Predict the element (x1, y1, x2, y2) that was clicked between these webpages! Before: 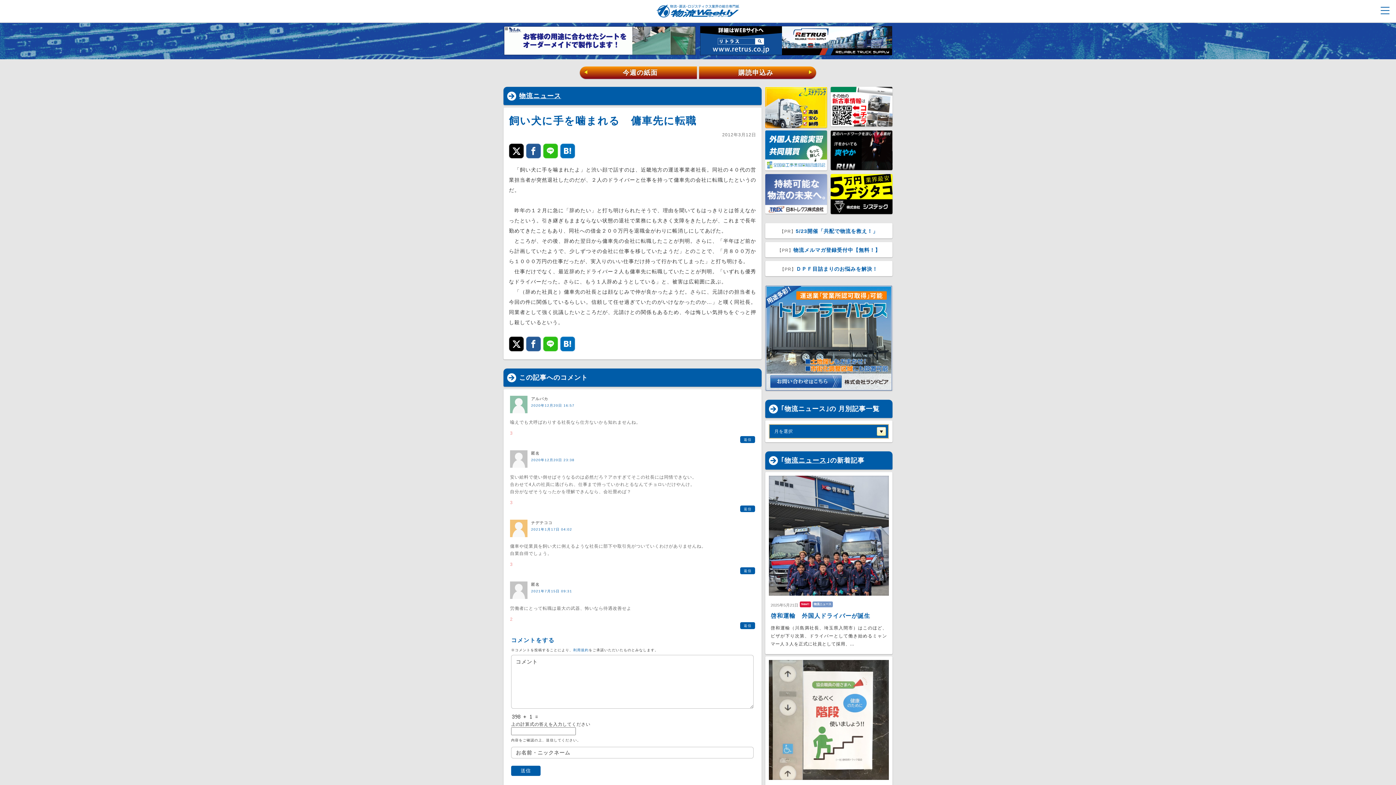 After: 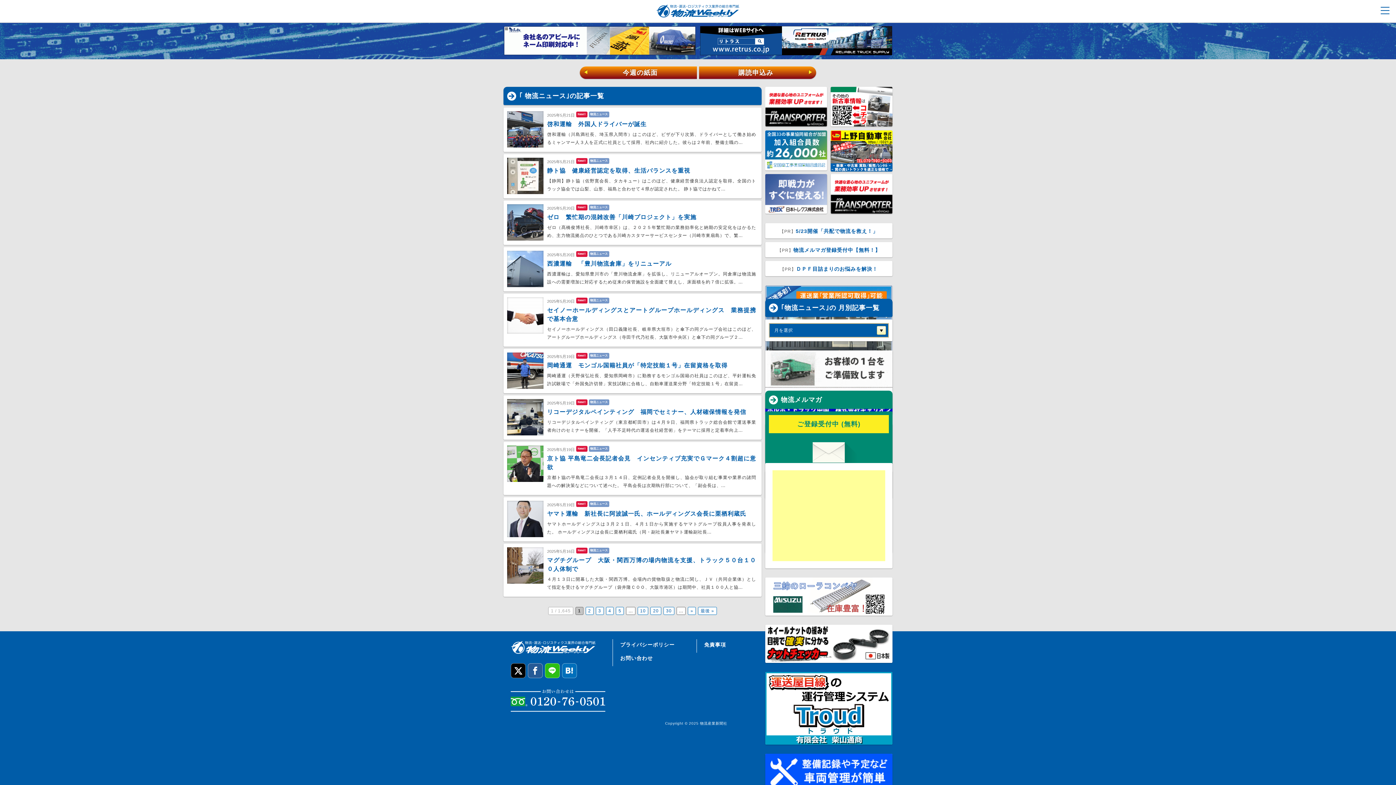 Action: bbox: (784, 456, 826, 464) label: 物流ニュース